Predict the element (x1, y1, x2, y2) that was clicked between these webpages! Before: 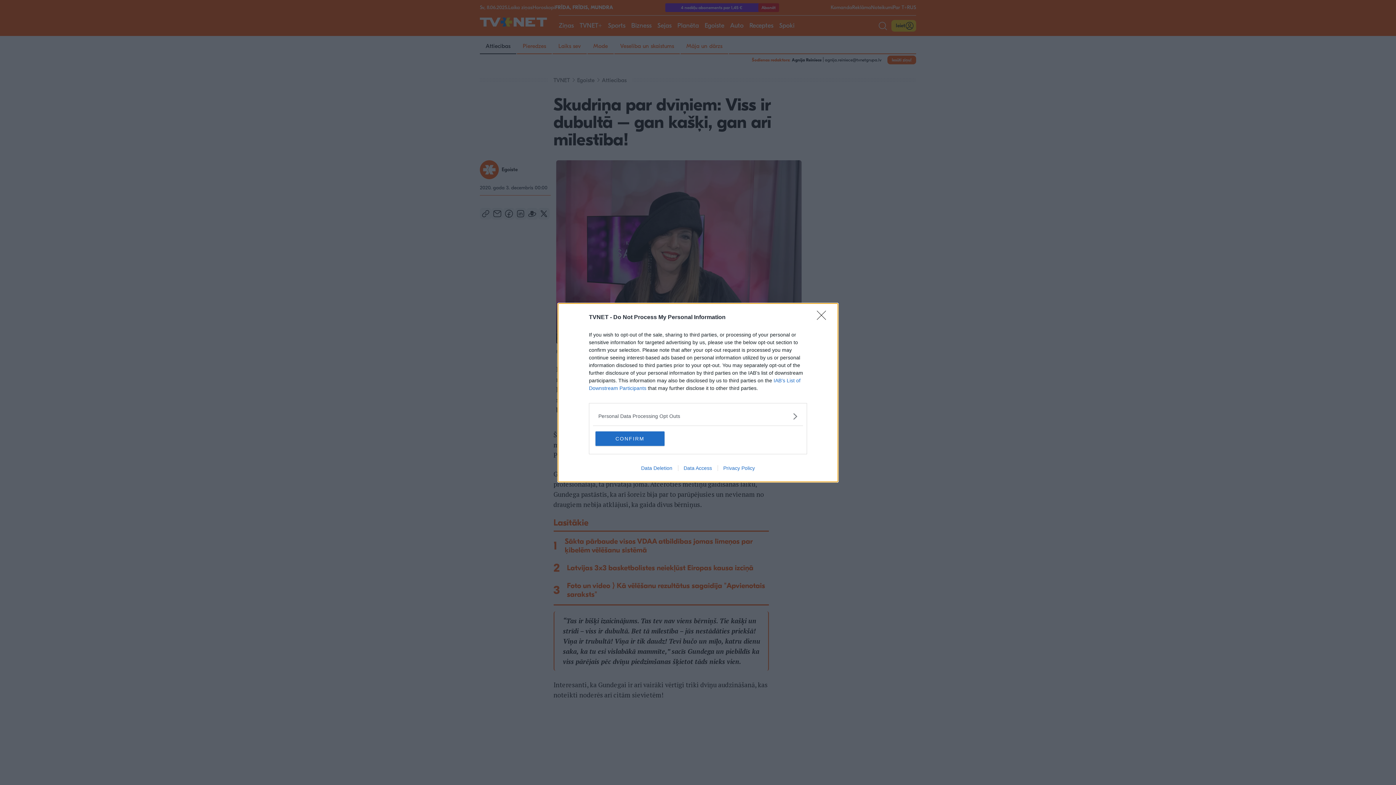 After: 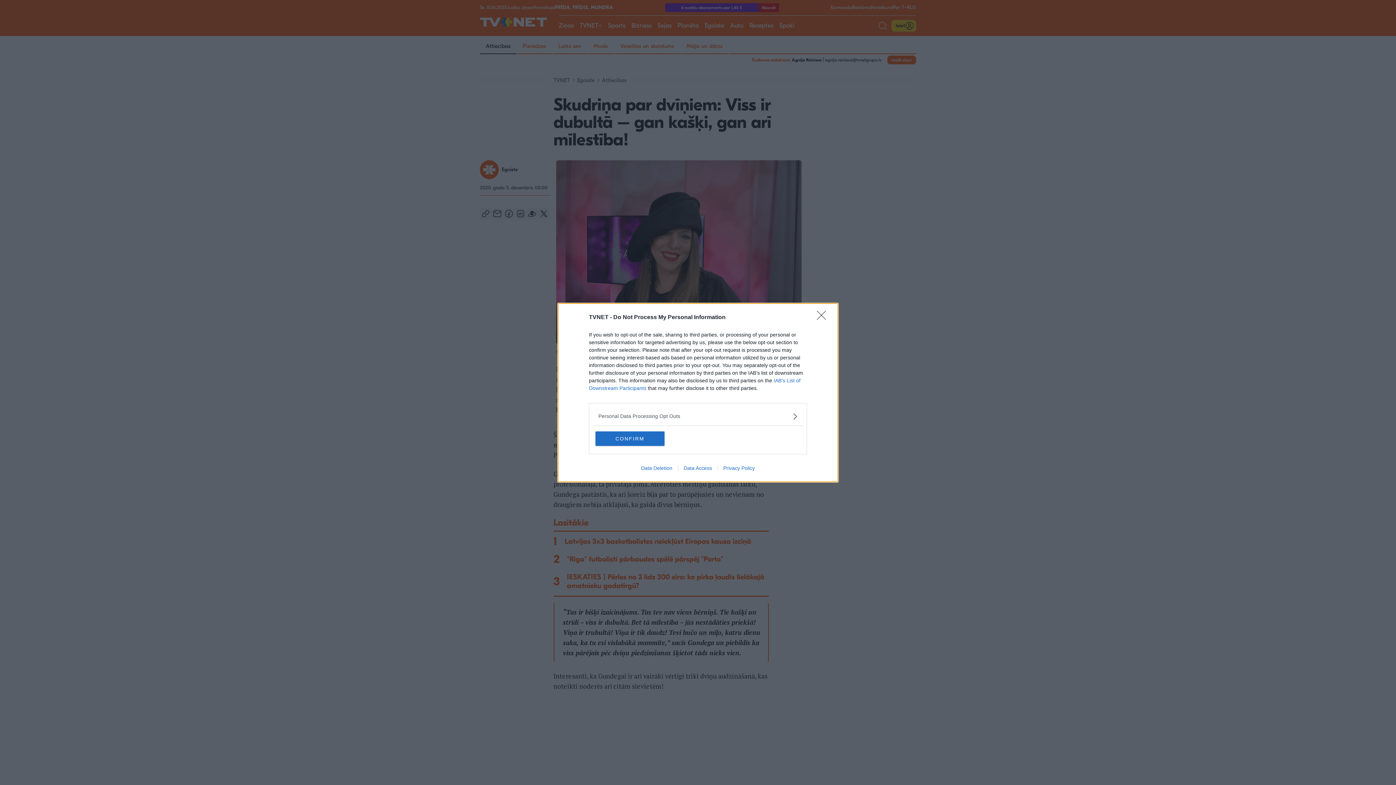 Action: bbox: (635, 465, 678, 471) label: Data Deletion